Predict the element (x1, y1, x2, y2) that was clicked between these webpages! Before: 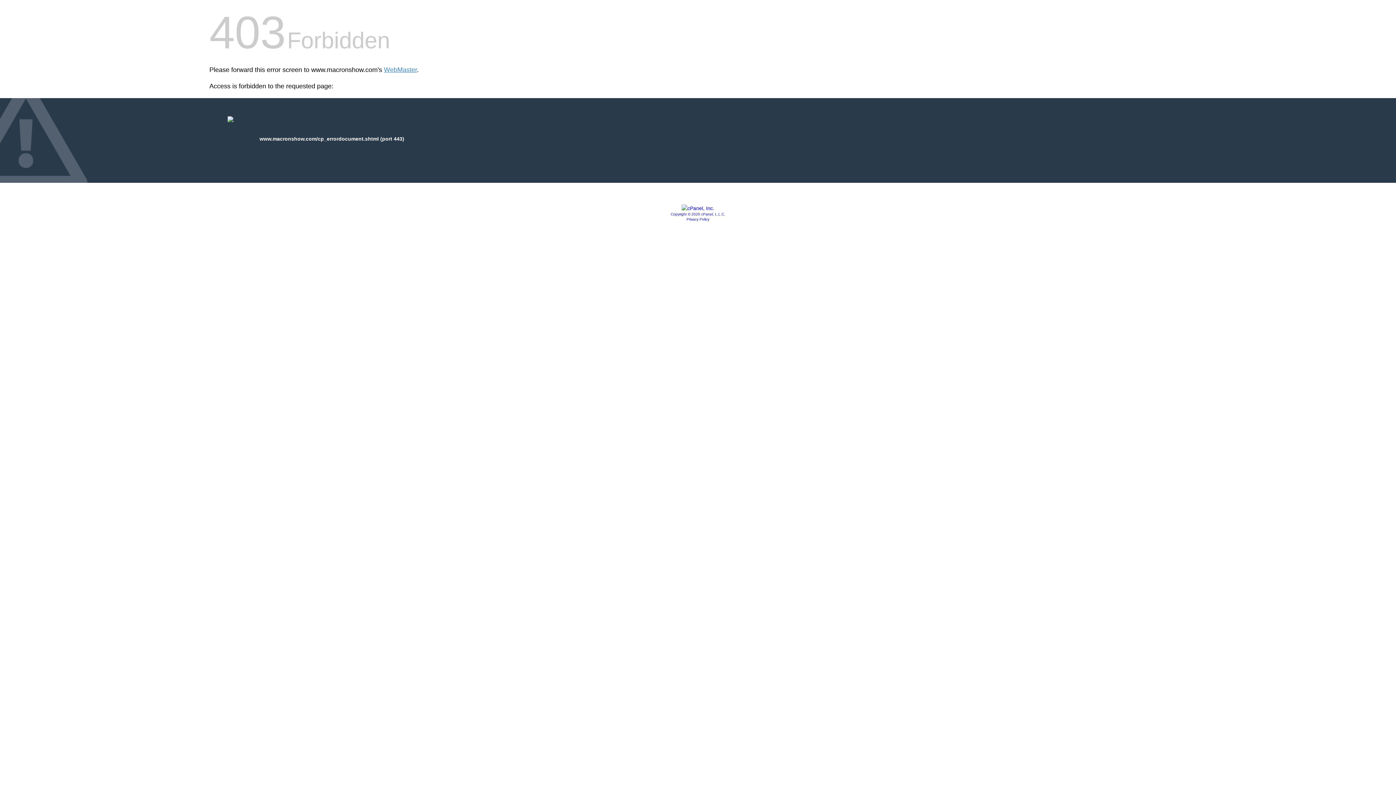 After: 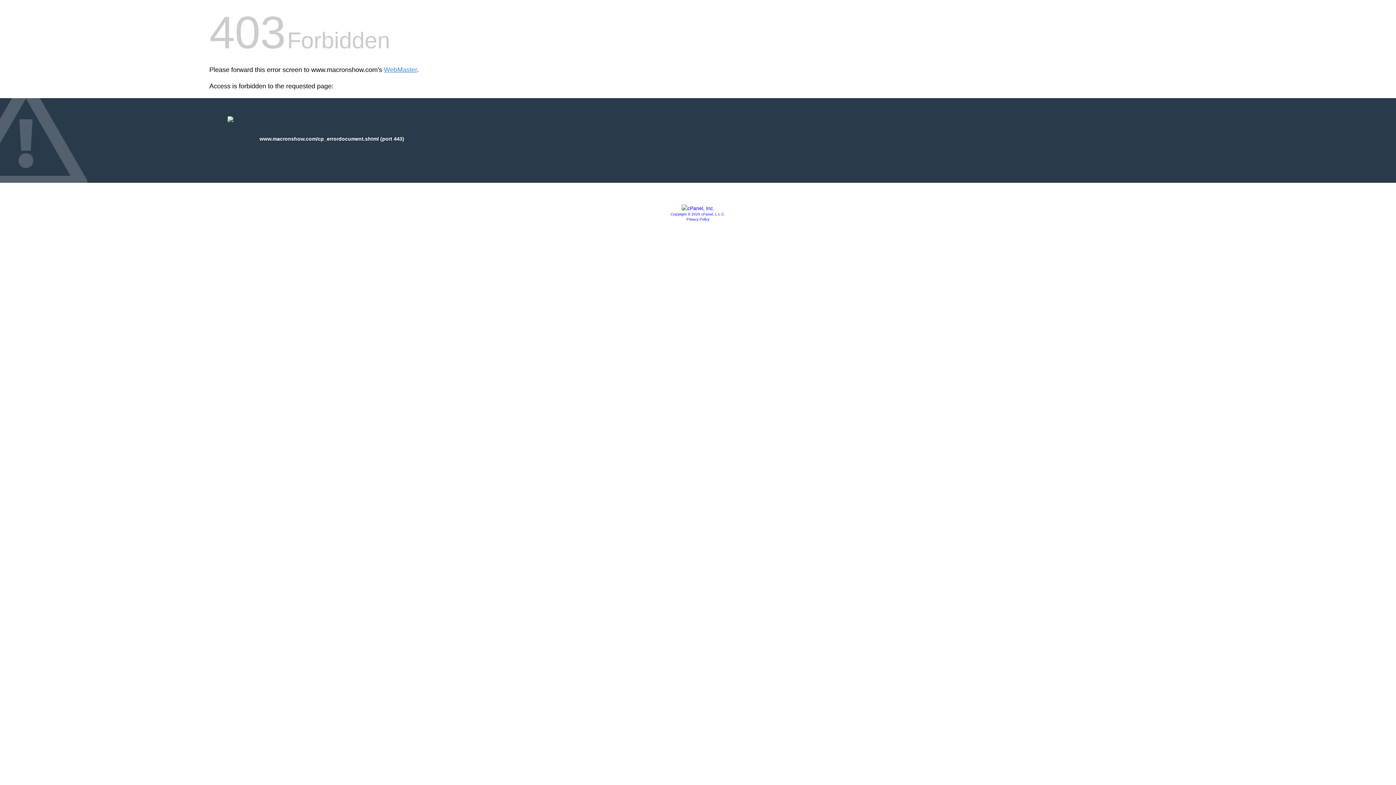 Action: bbox: (681, 205, 714, 211)